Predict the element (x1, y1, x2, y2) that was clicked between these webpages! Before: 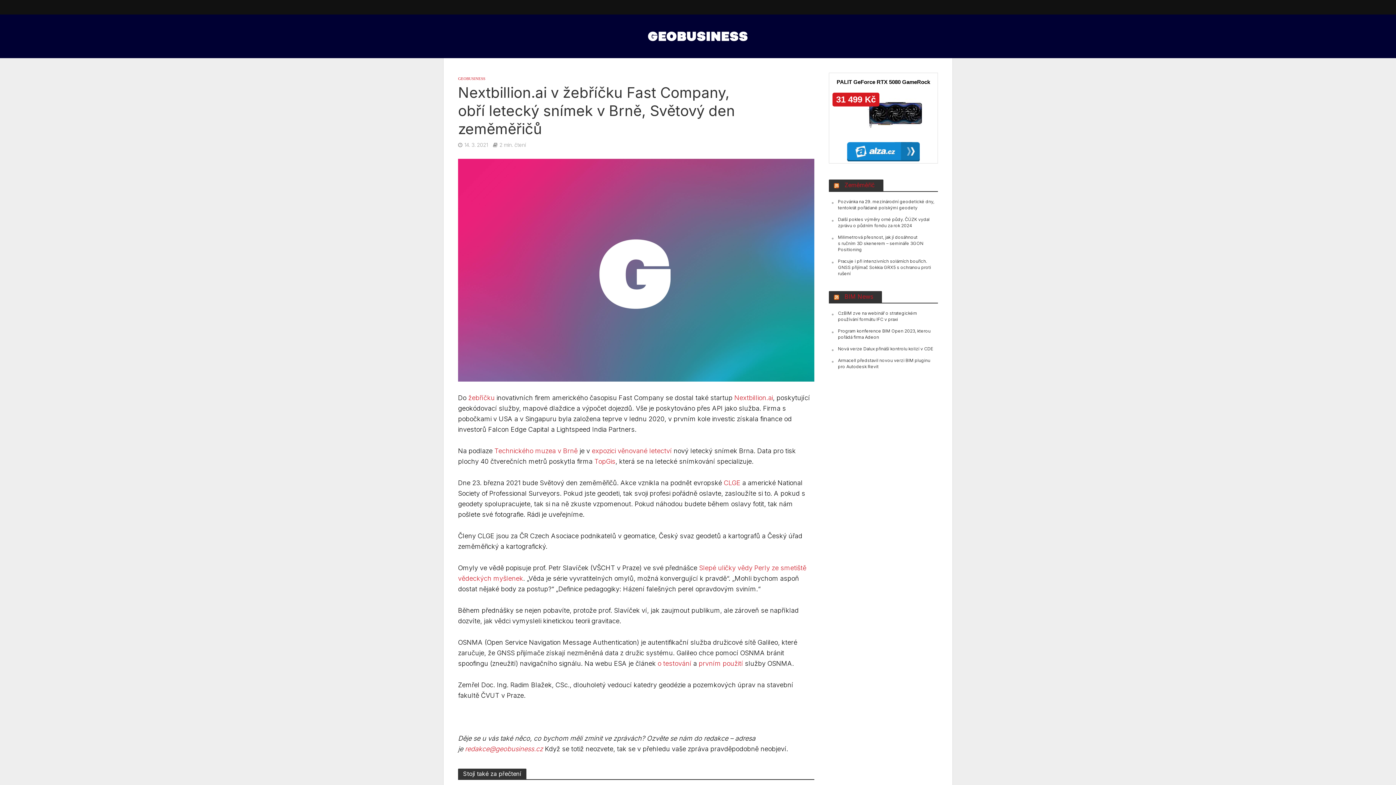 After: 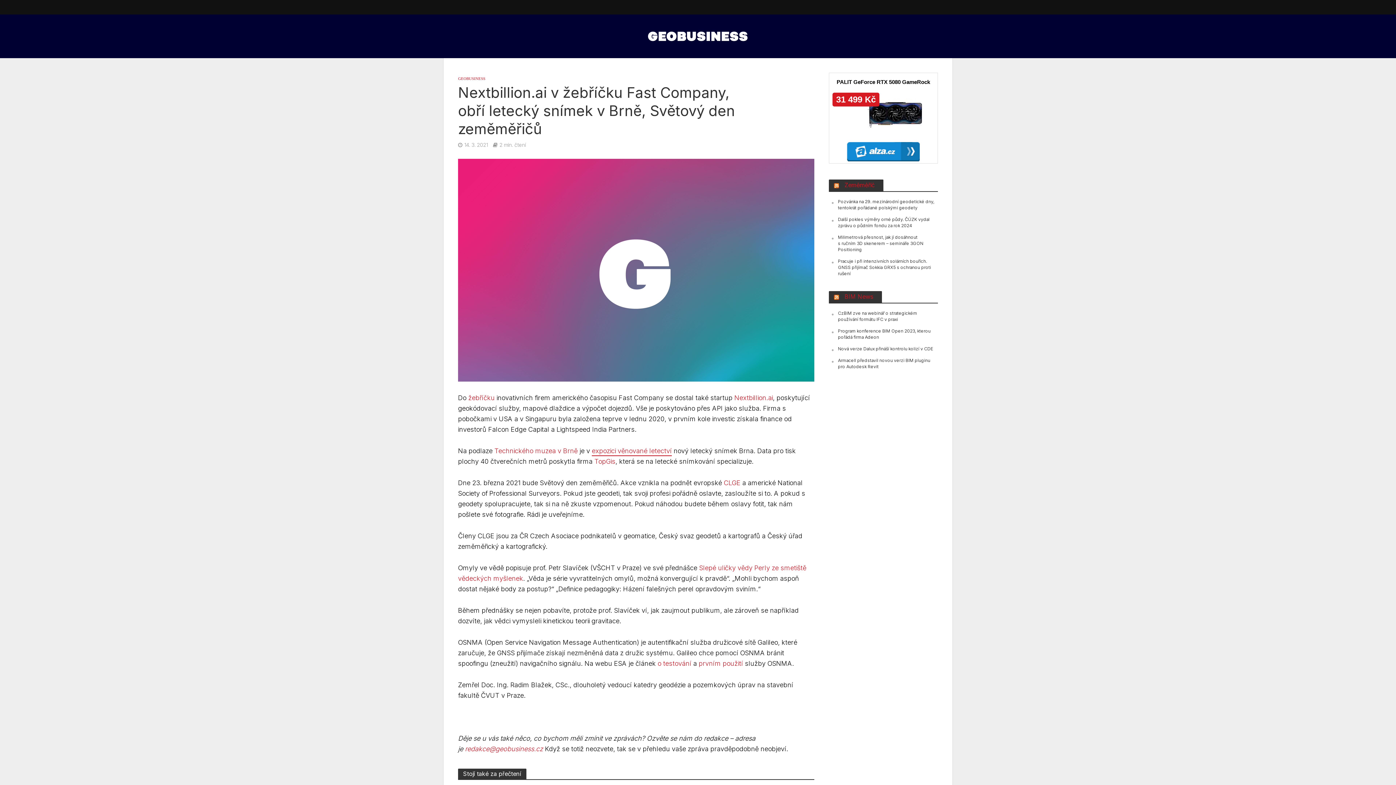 Action: label: expozici věnované letectví bbox: (592, 447, 672, 456)